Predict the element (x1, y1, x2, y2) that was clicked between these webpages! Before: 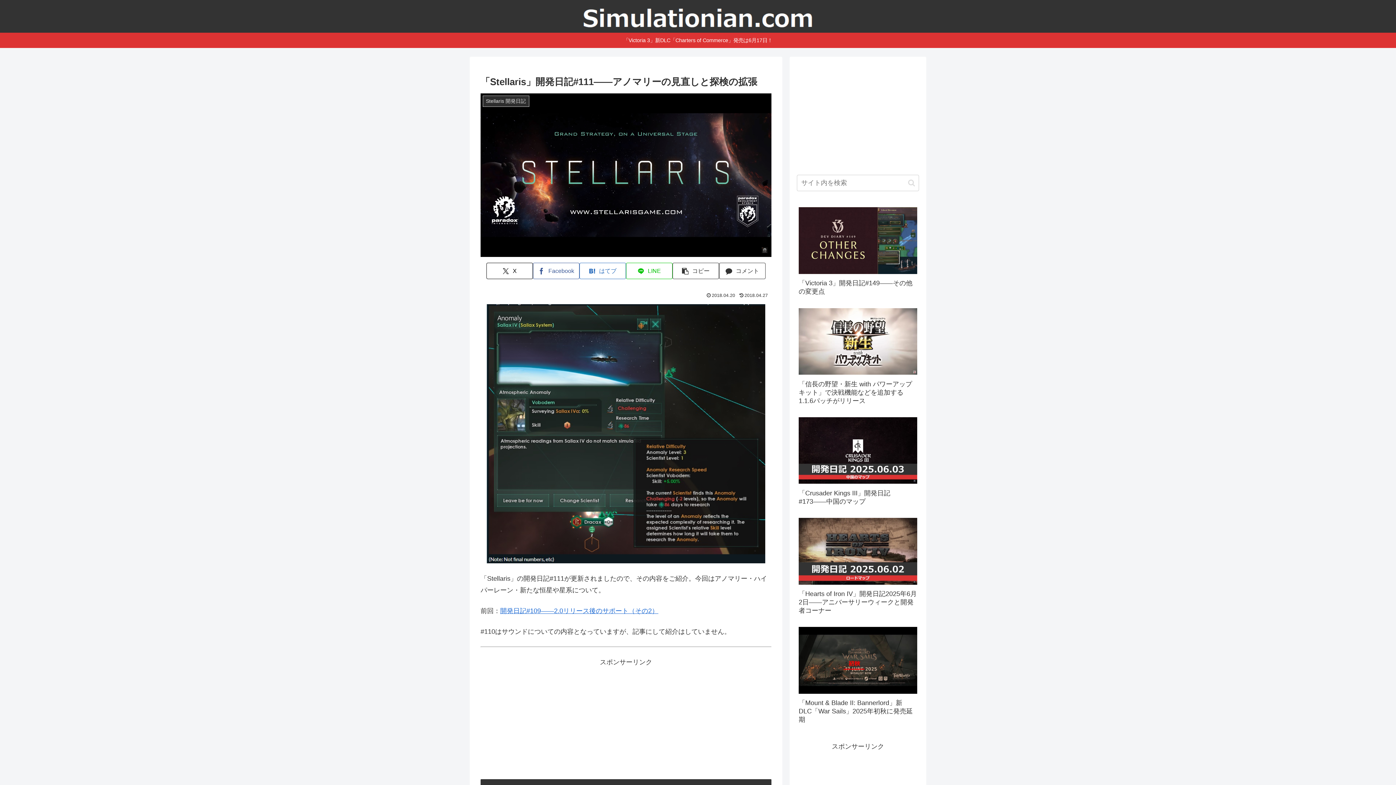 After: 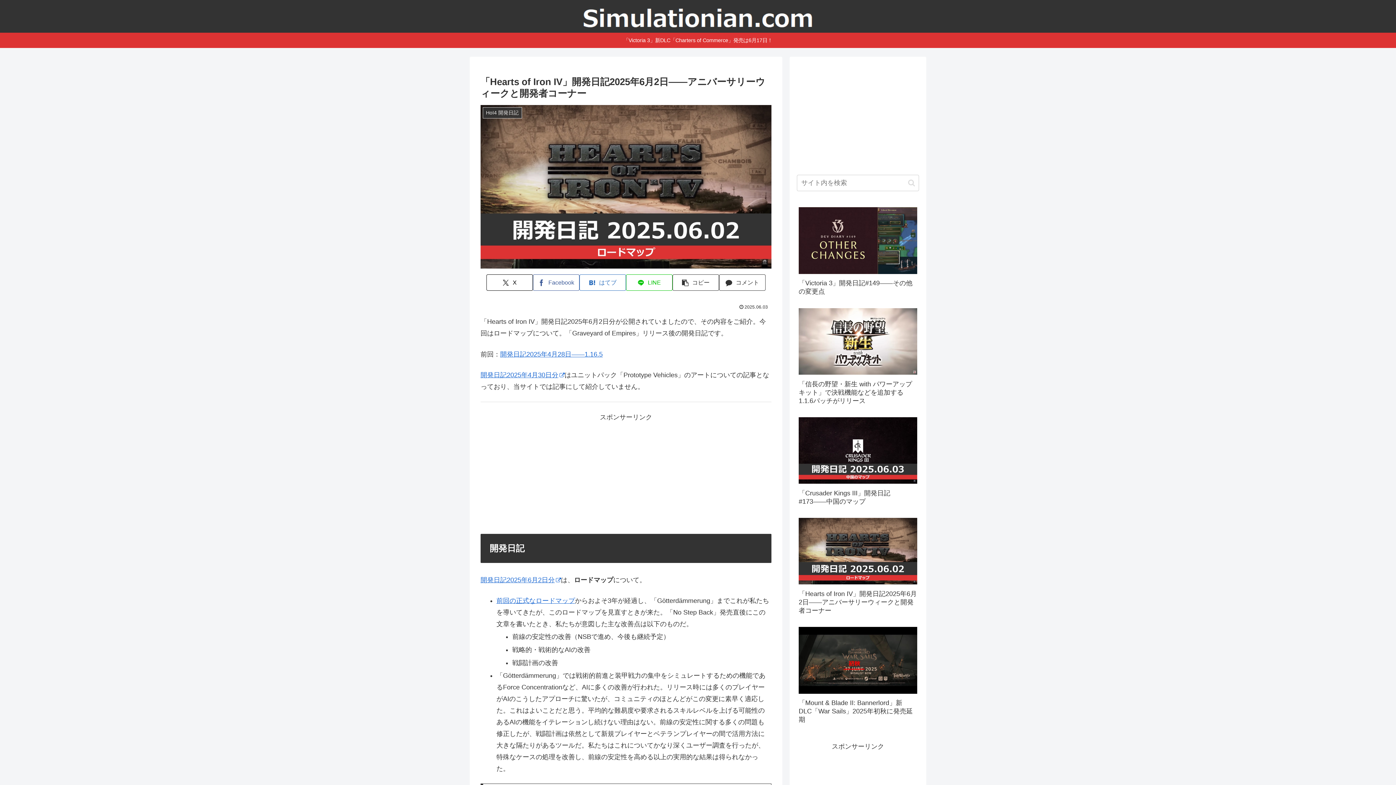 Action: bbox: (797, 515, 919, 622) label: 「Hearts of Iron IV」開発日記2025年6月2日――アニバーサリーウィークと開発者コーナー